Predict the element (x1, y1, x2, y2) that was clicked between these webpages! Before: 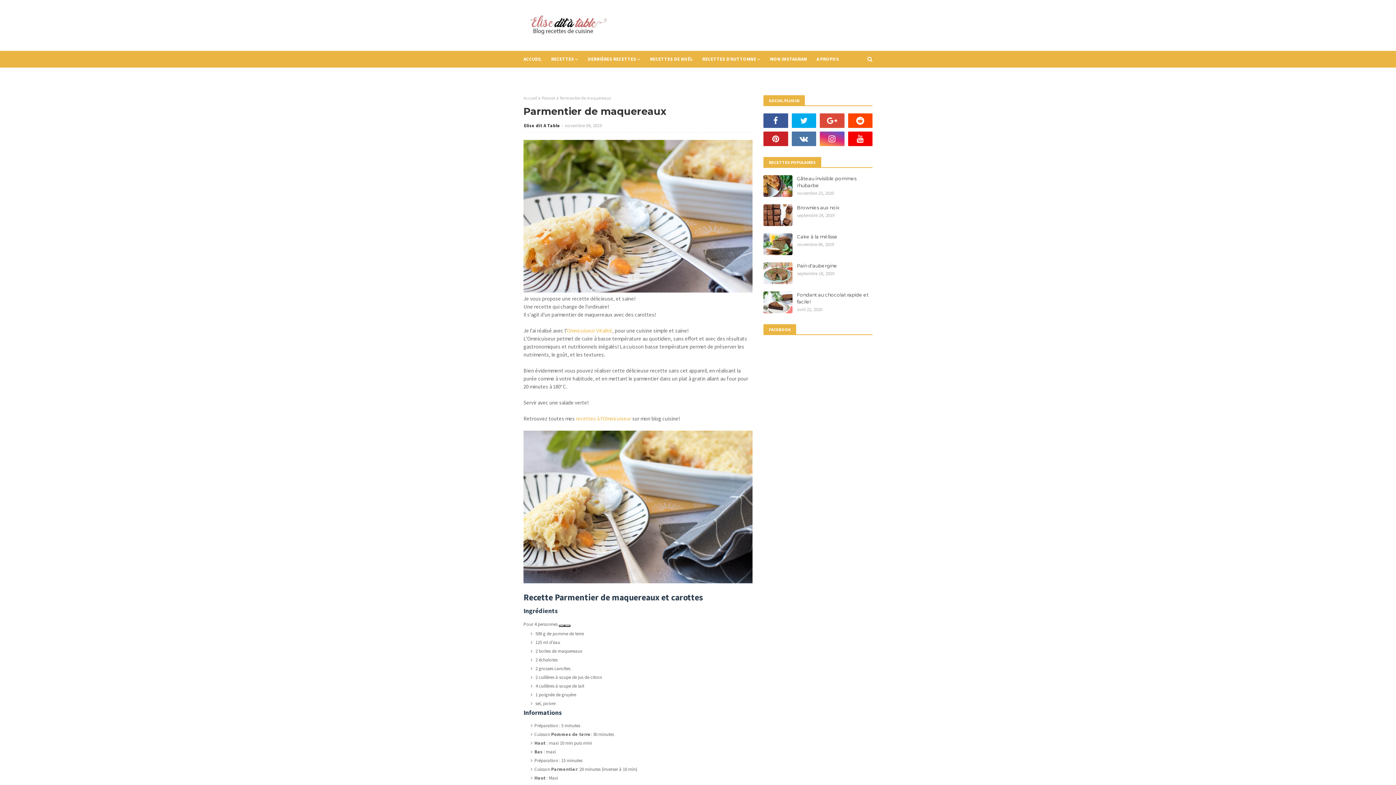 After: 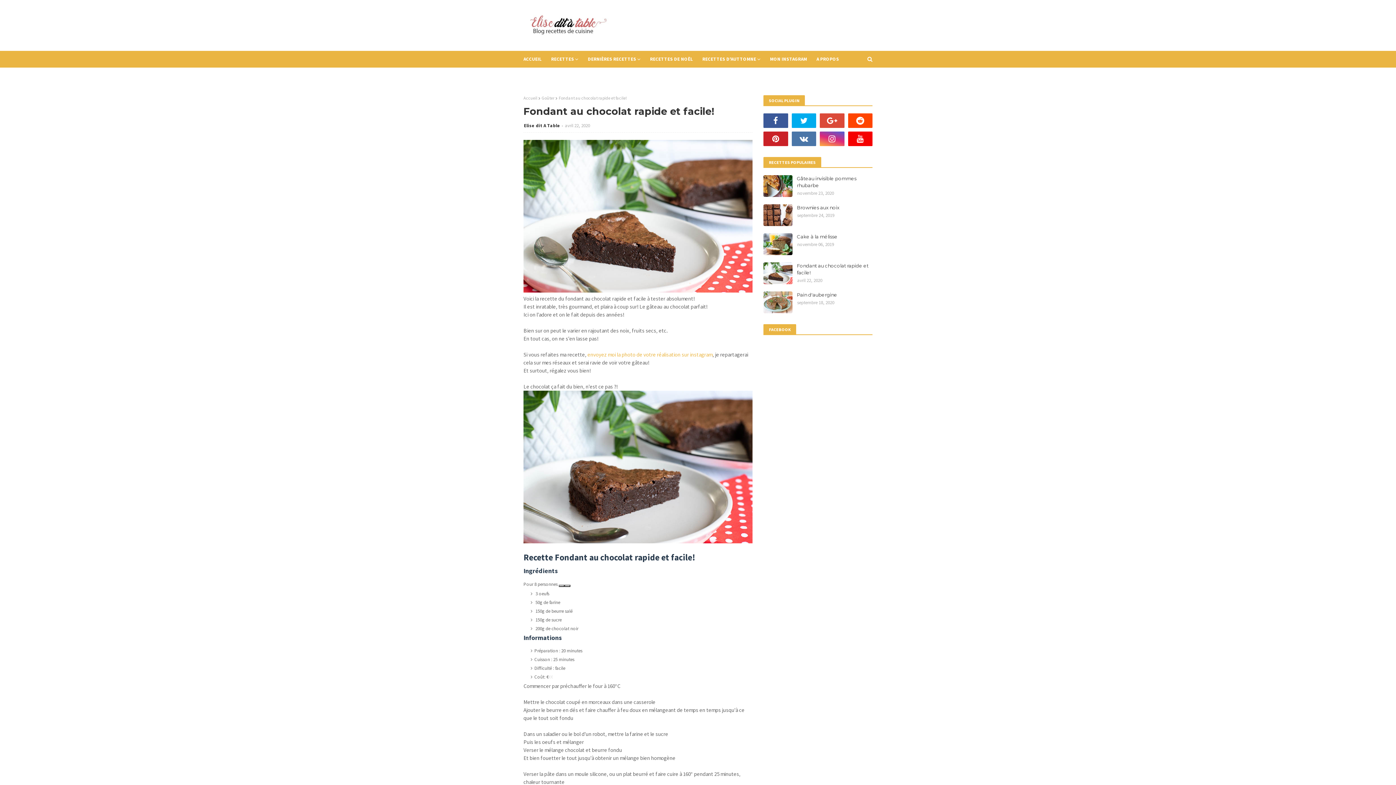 Action: bbox: (763, 291, 792, 313)